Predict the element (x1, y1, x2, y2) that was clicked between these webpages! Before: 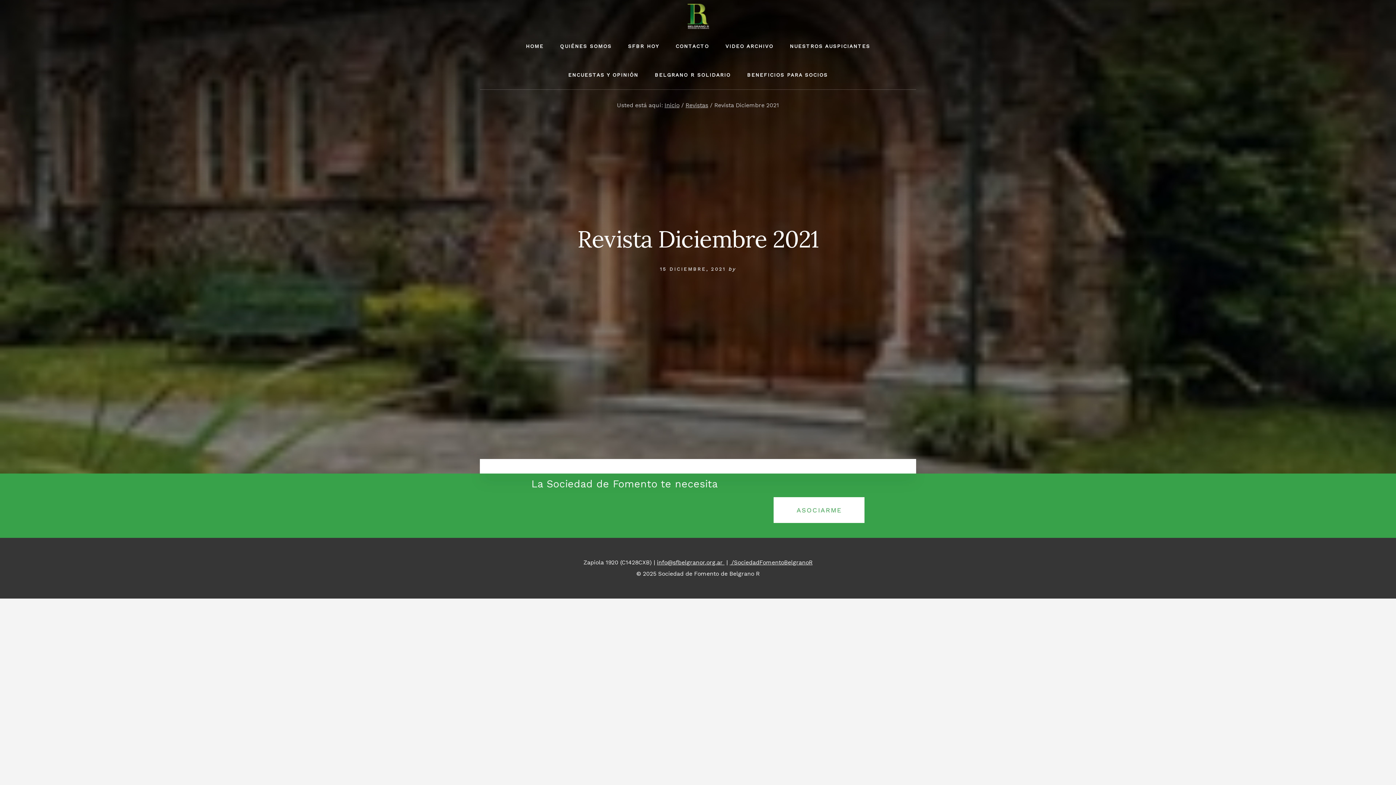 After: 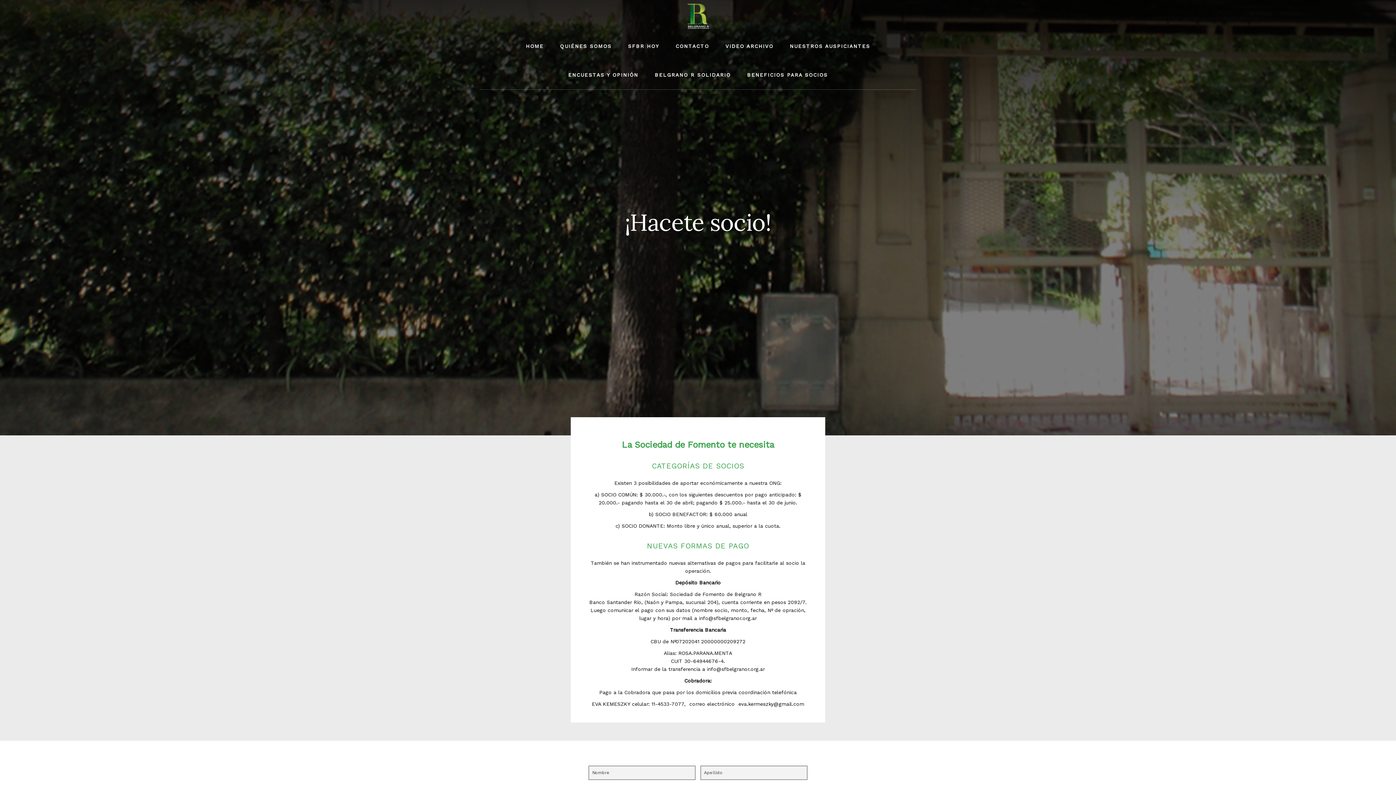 Action: label: ASOCIARME bbox: (773, 497, 864, 523)